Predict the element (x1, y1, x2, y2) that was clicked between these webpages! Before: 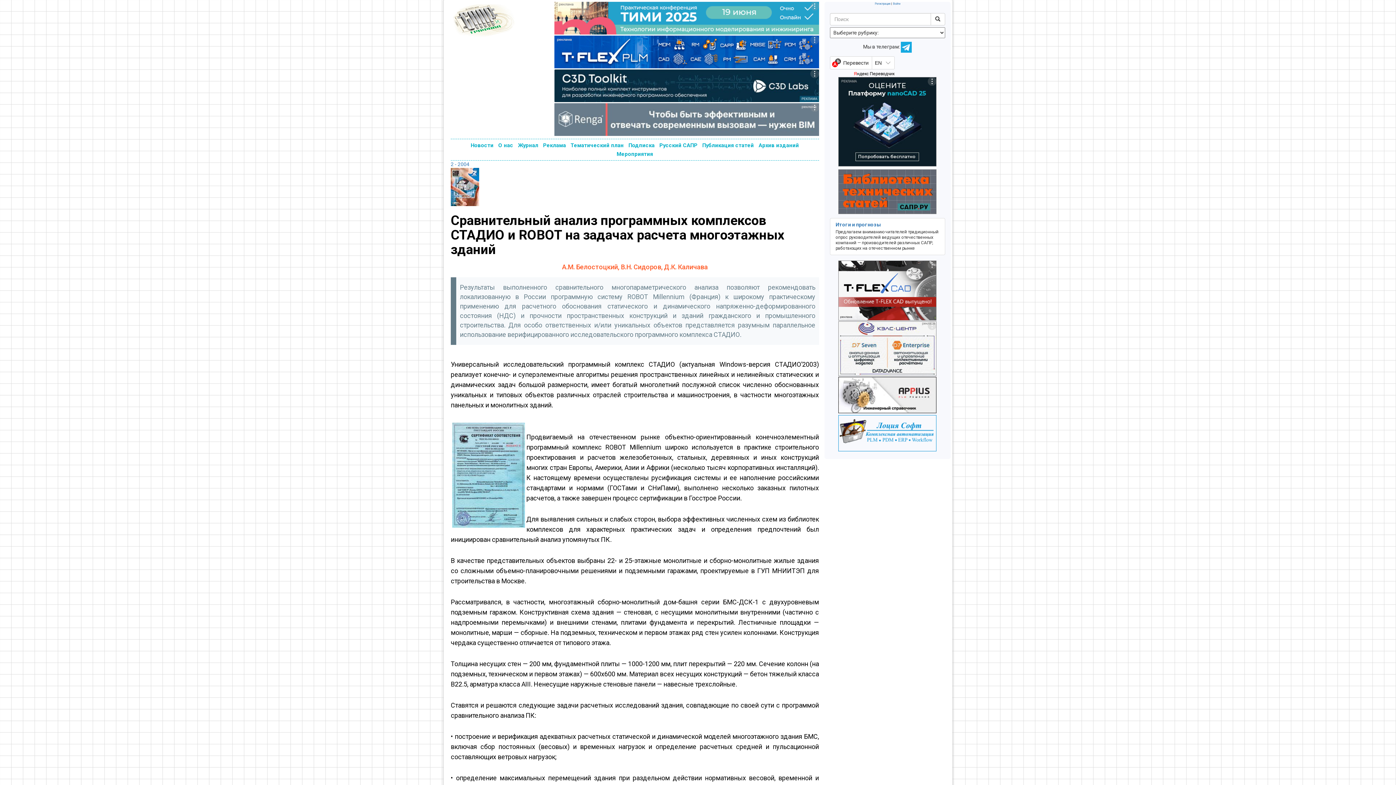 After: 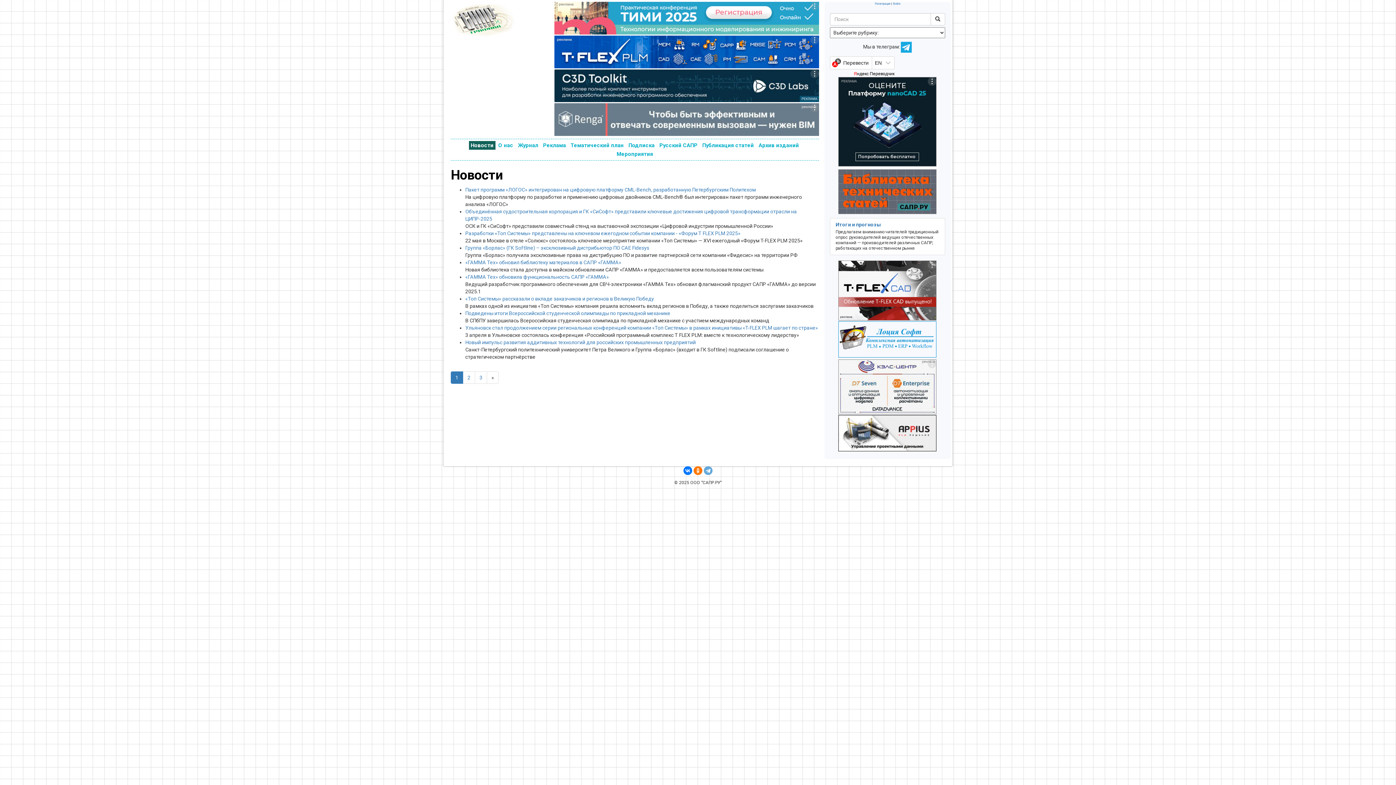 Action: bbox: (469, 141, 495, 149) label: Новости